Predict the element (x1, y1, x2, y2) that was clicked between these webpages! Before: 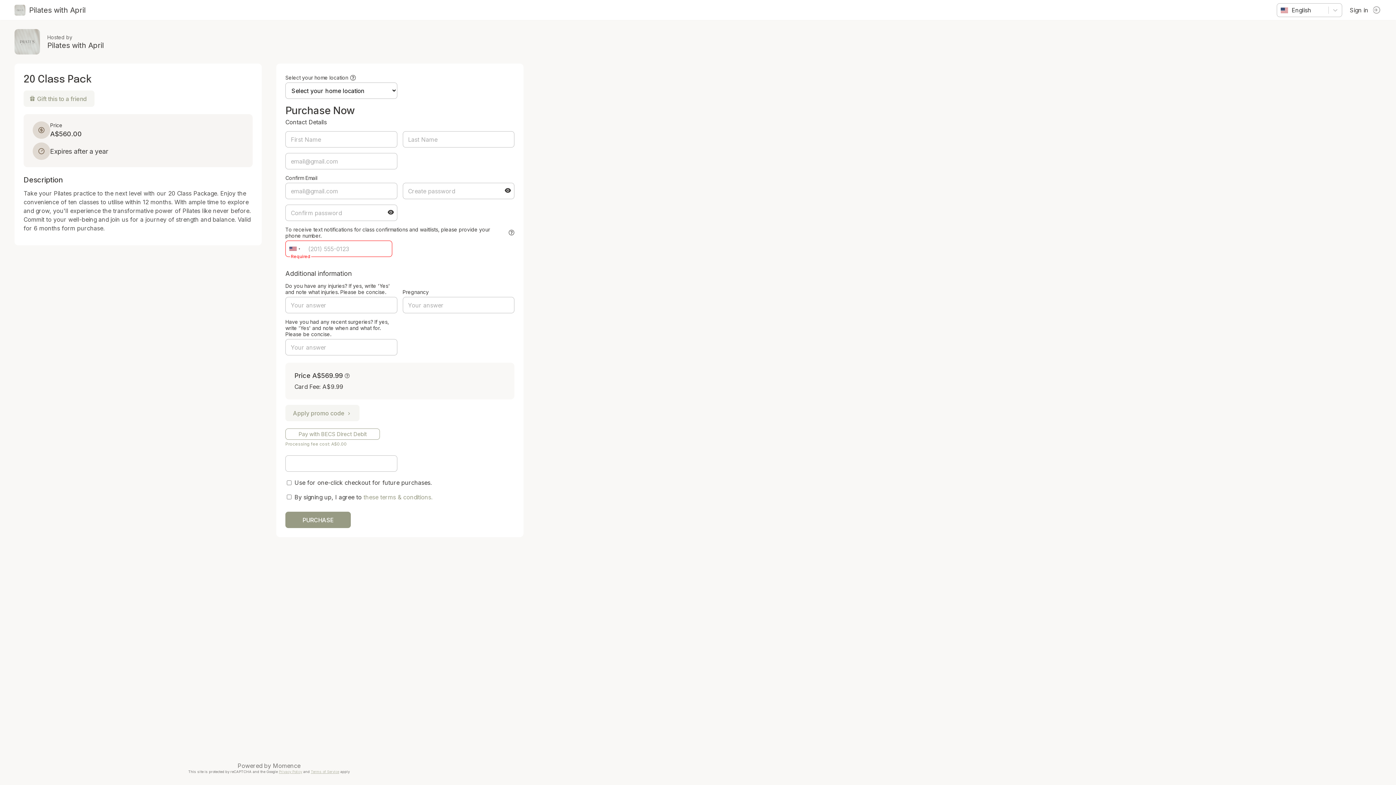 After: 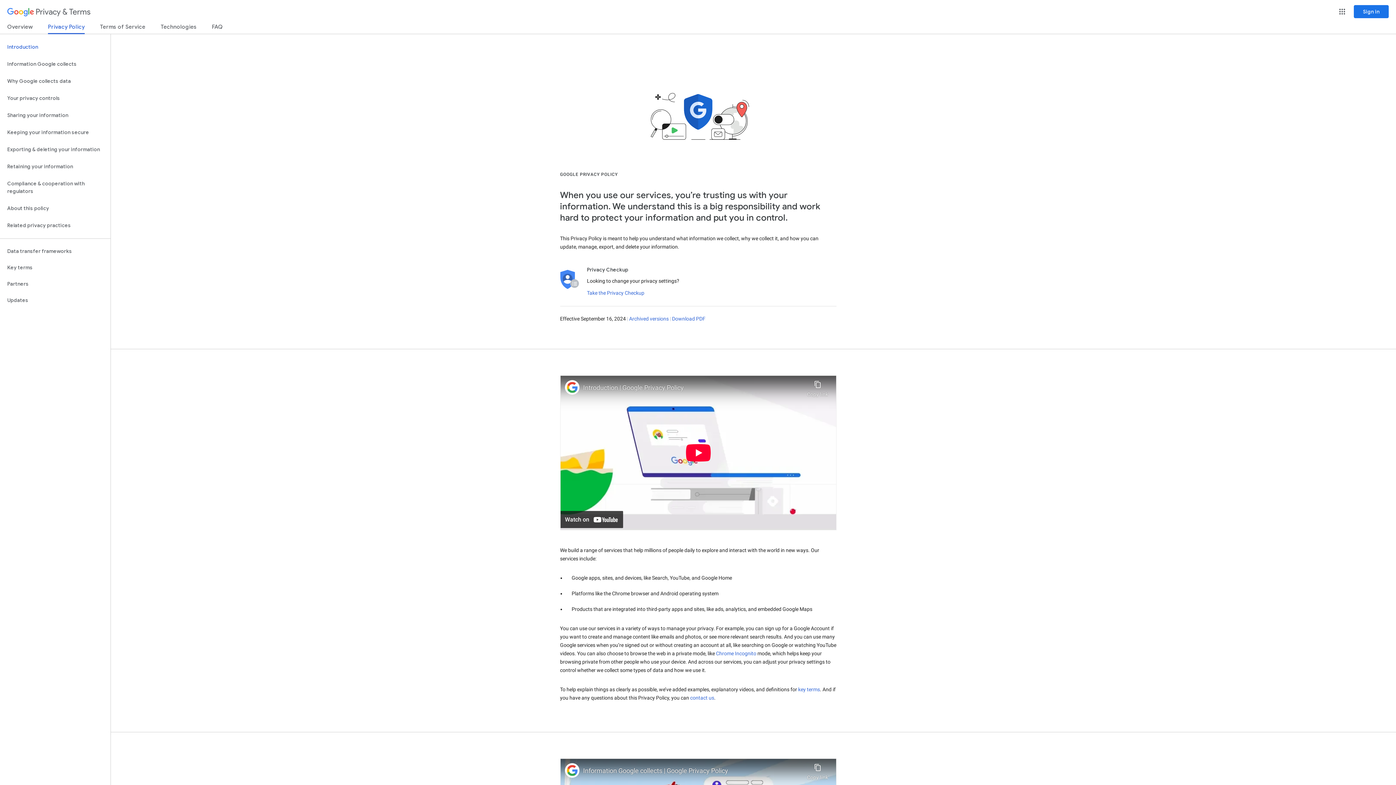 Action: label: Privacy Policy bbox: (278, 770, 302, 774)